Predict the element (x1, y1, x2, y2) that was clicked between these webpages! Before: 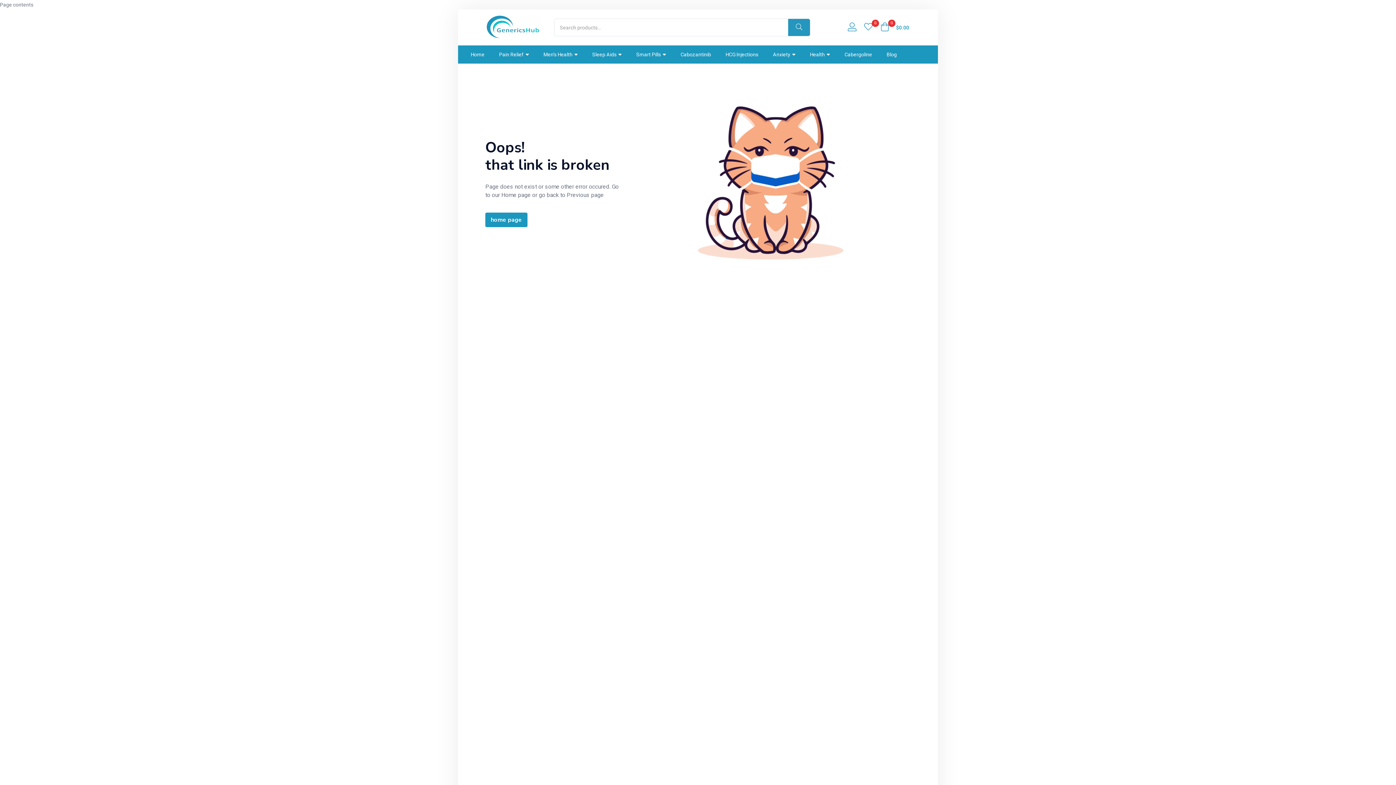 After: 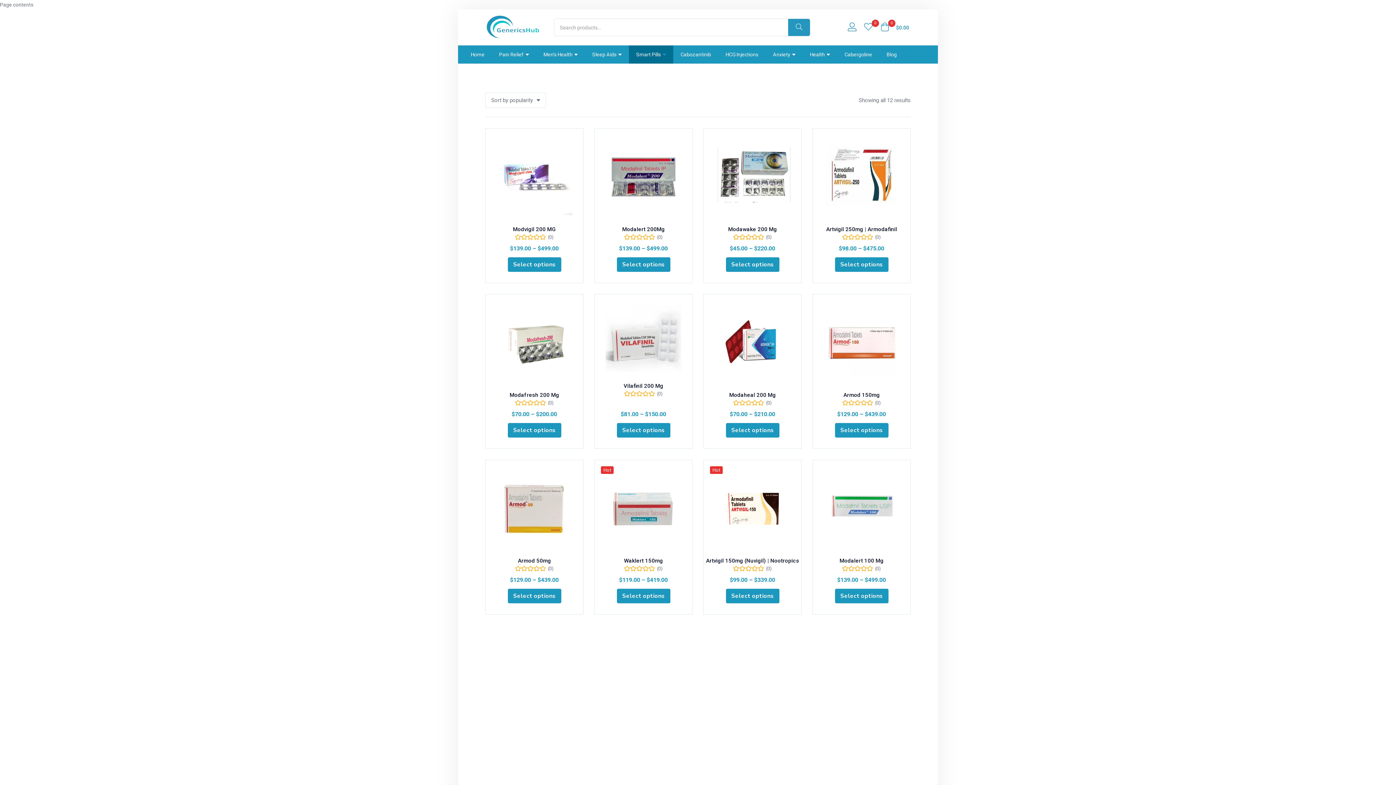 Action: bbox: (629, 45, 673, 63) label: Smart Pills 